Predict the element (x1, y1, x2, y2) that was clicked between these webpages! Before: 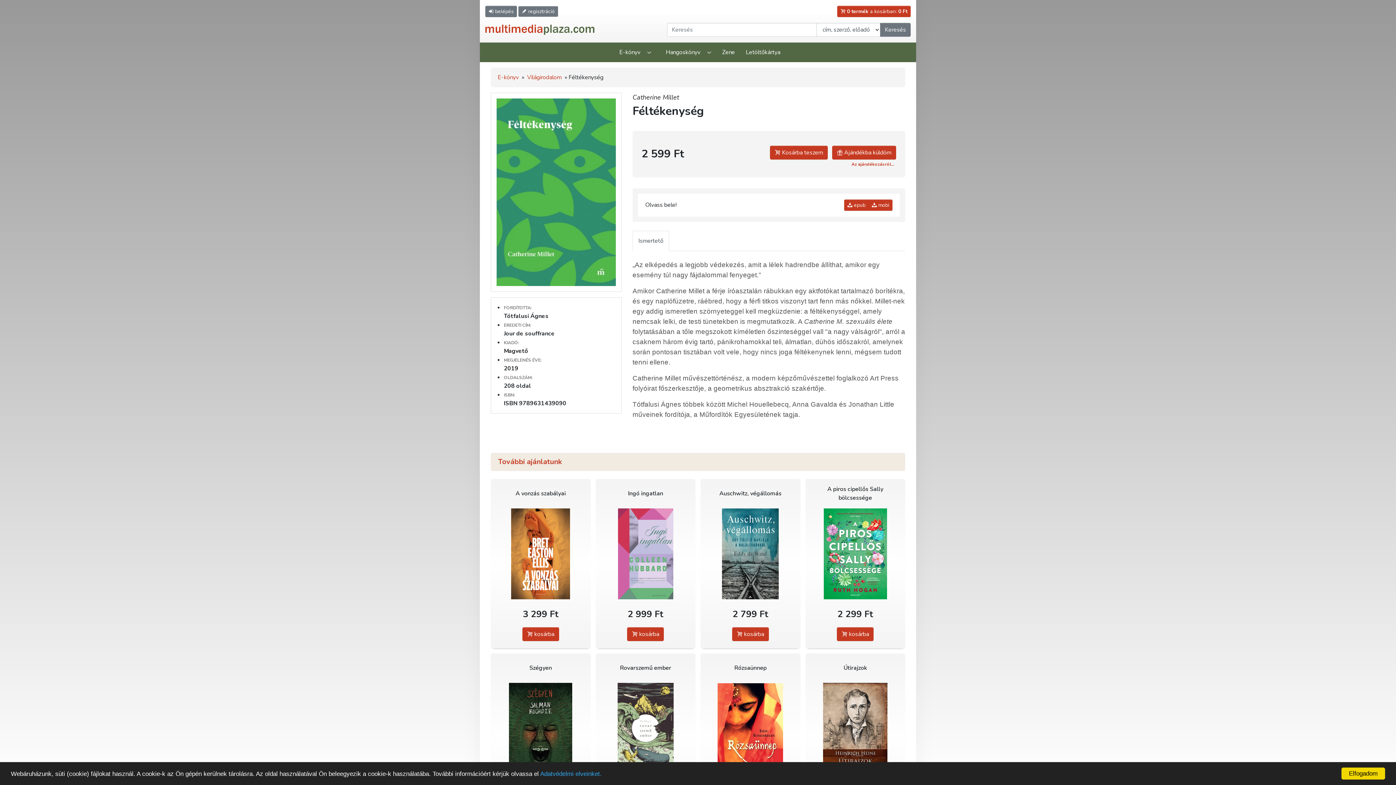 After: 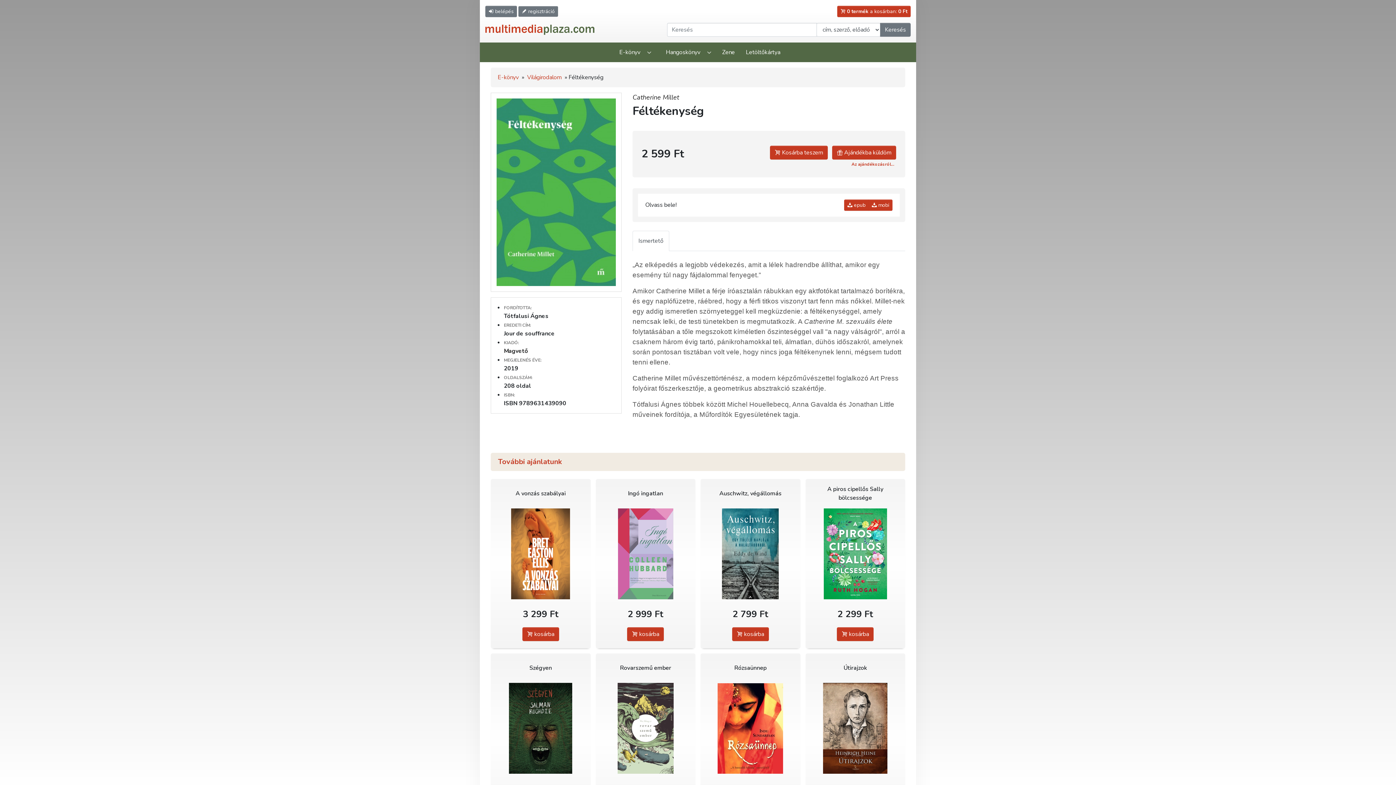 Action: bbox: (1341, 768, 1385, 780) label: Elfogadom